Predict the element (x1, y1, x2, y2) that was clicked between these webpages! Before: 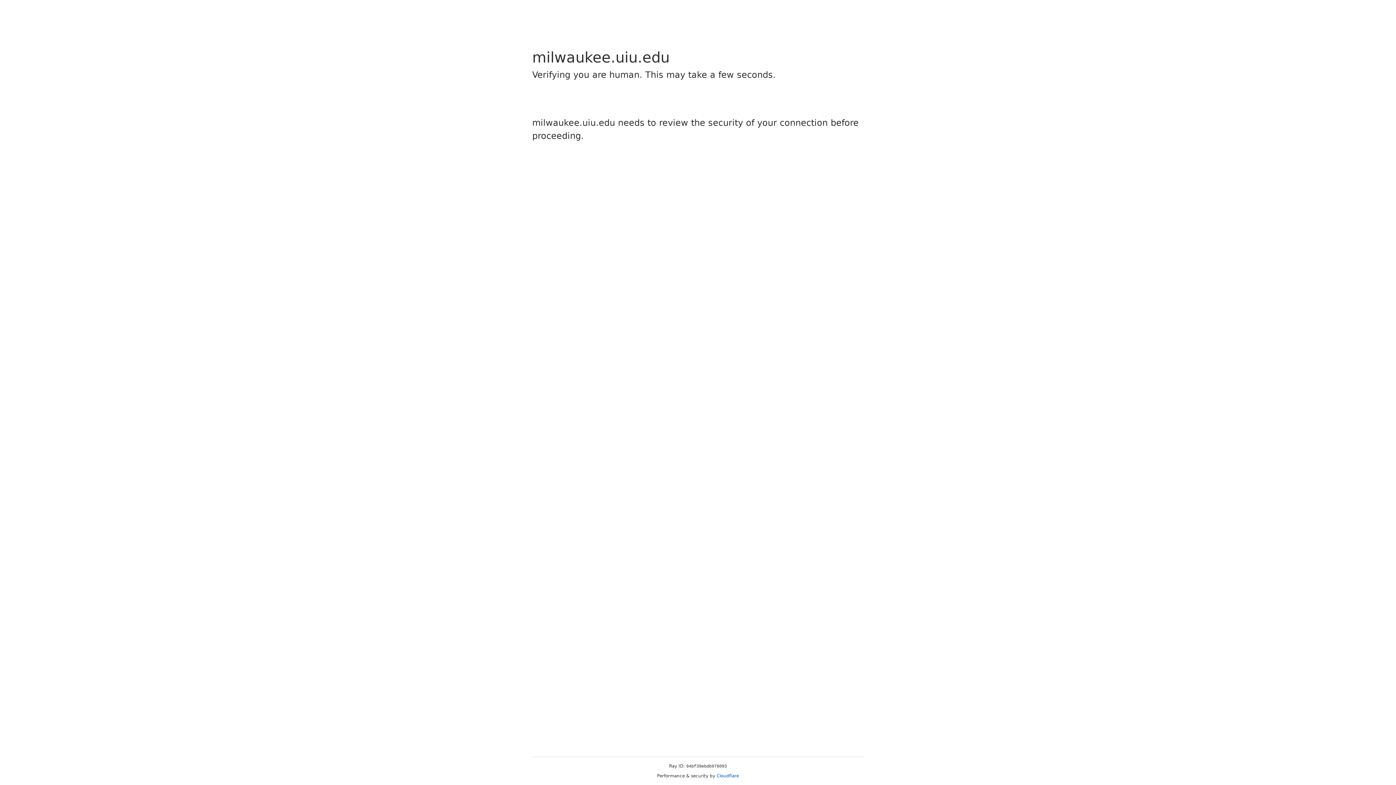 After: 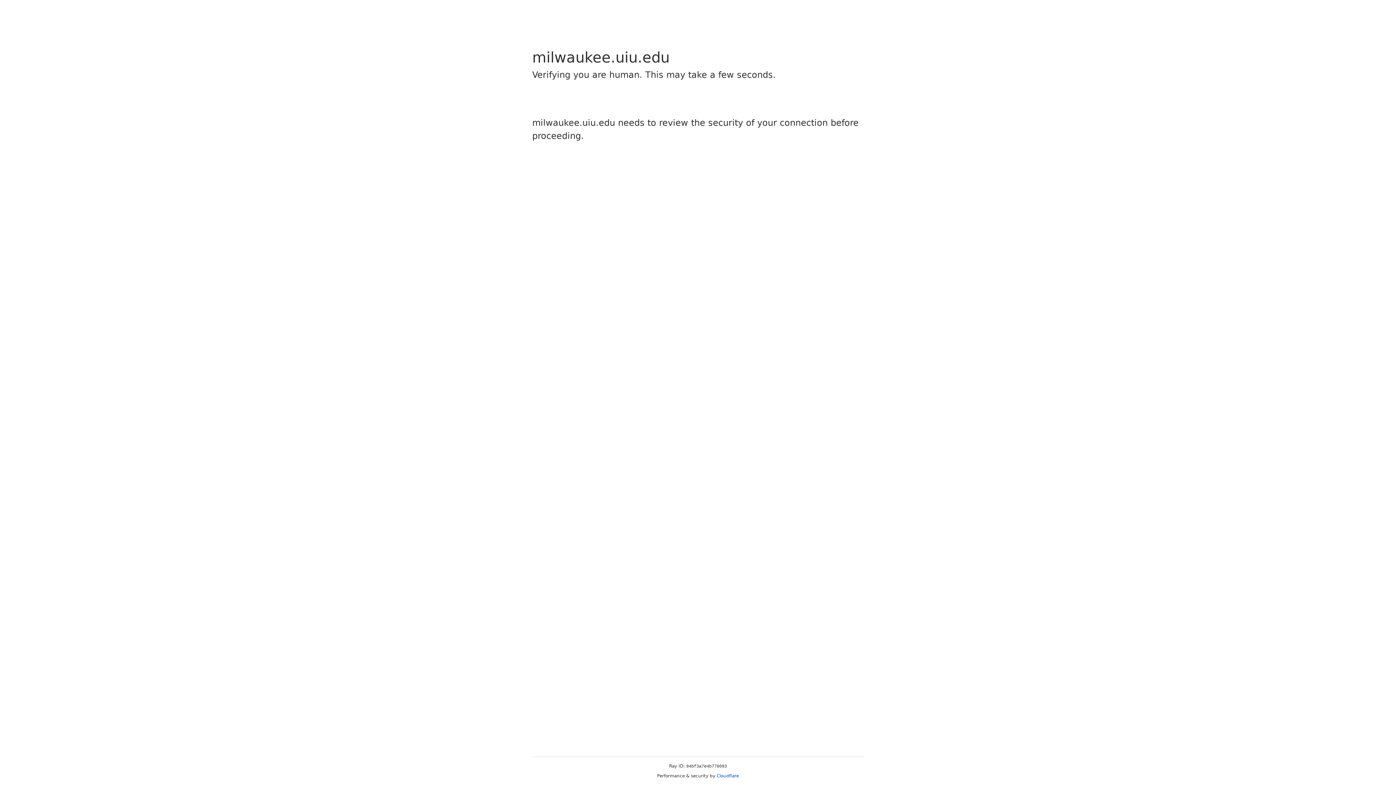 Action: bbox: (716, 773, 739, 778) label: Cloudflare